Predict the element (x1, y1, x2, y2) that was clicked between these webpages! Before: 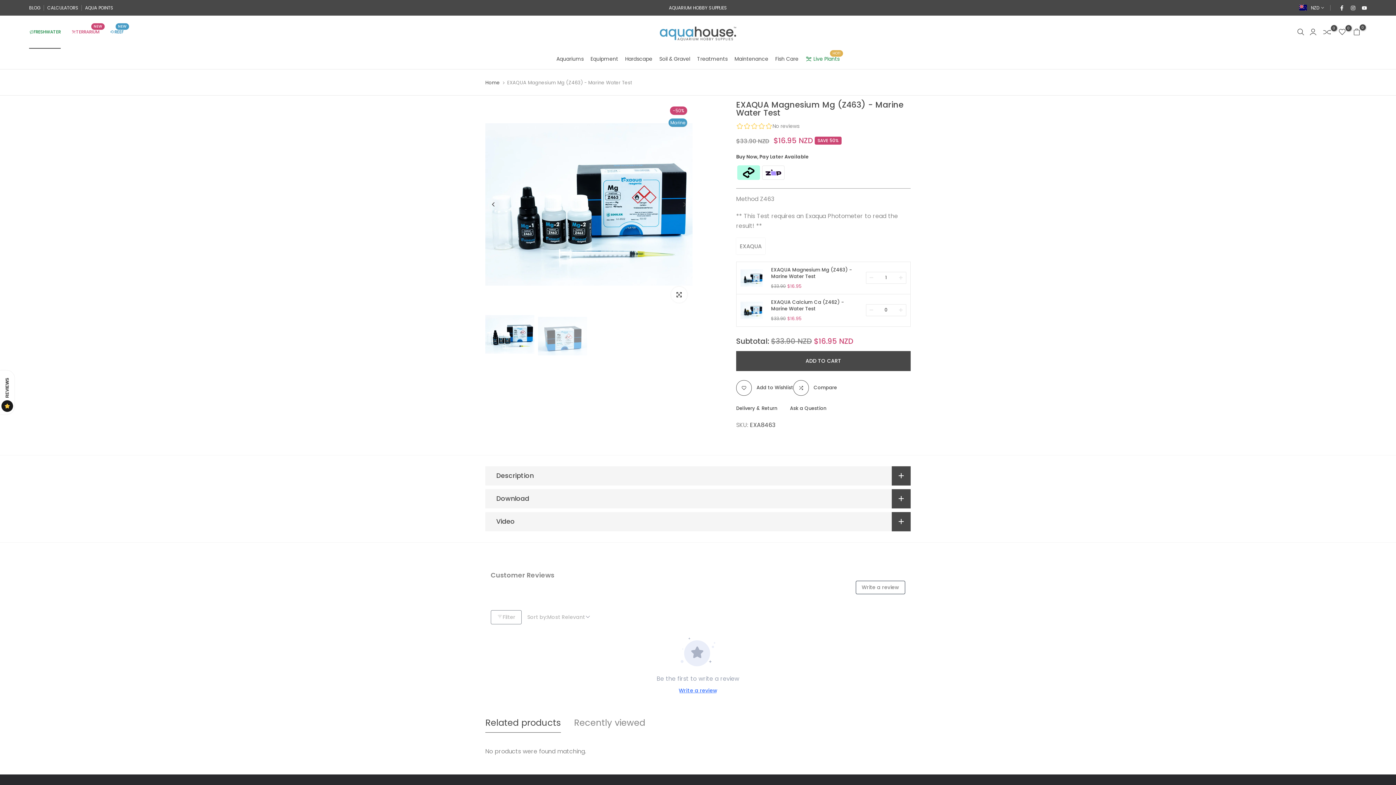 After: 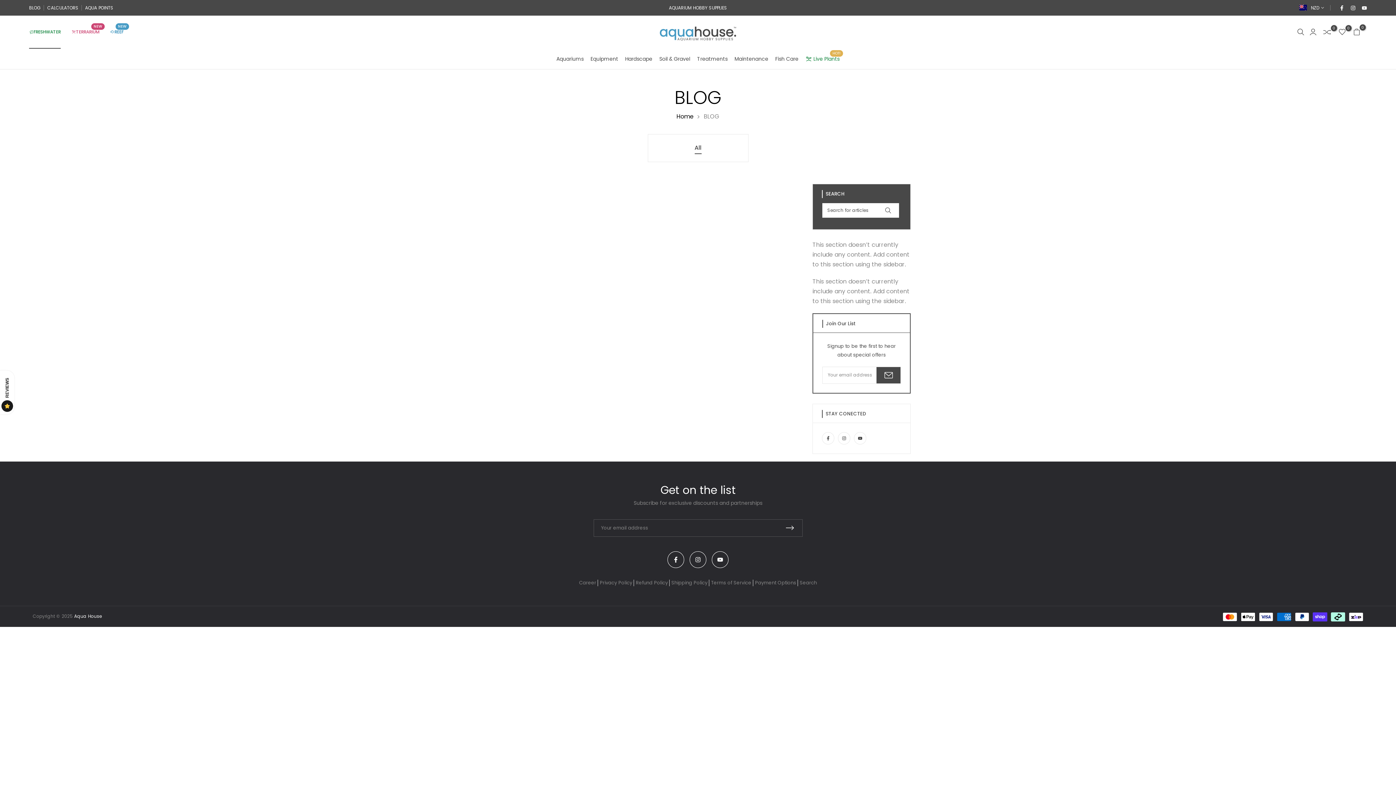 Action: label: BLOG bbox: (29, 4, 40, 11)